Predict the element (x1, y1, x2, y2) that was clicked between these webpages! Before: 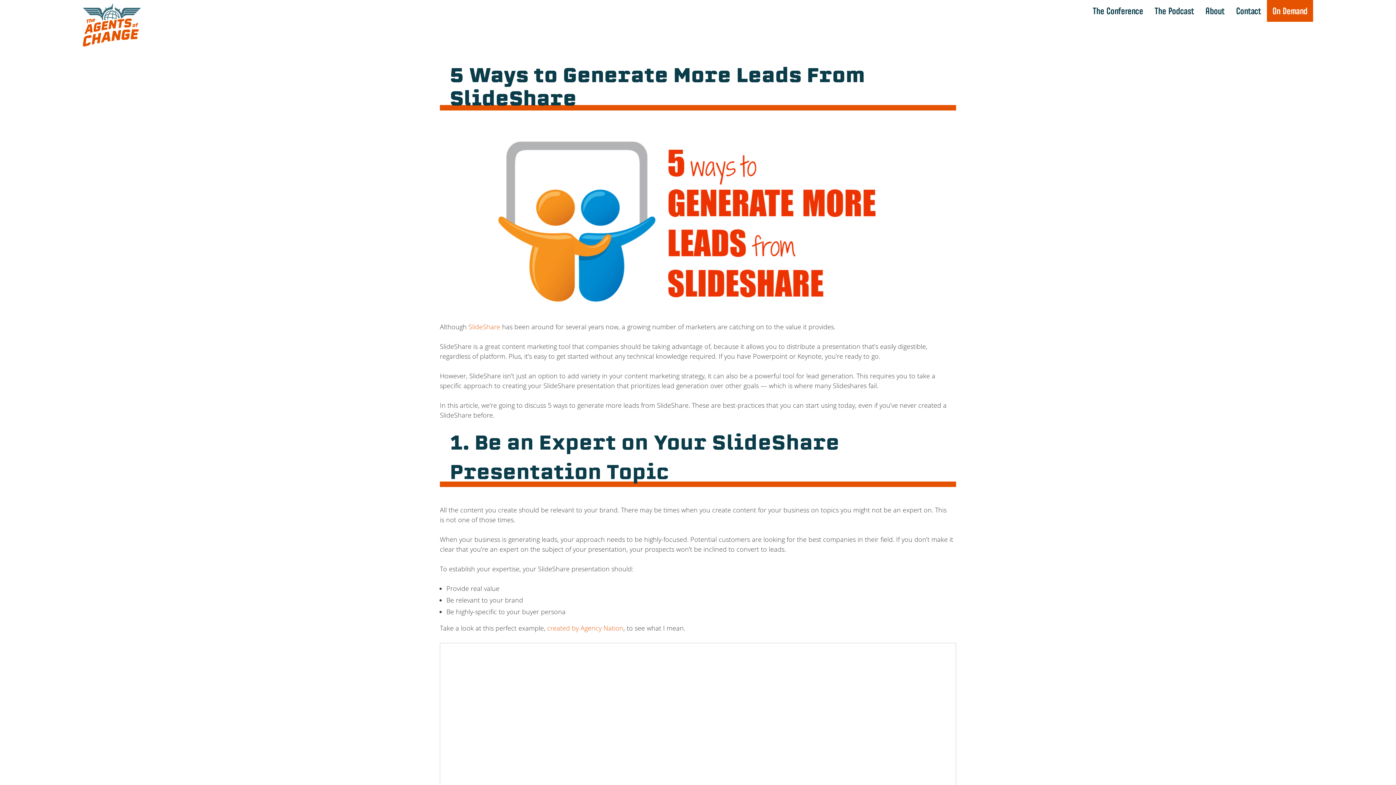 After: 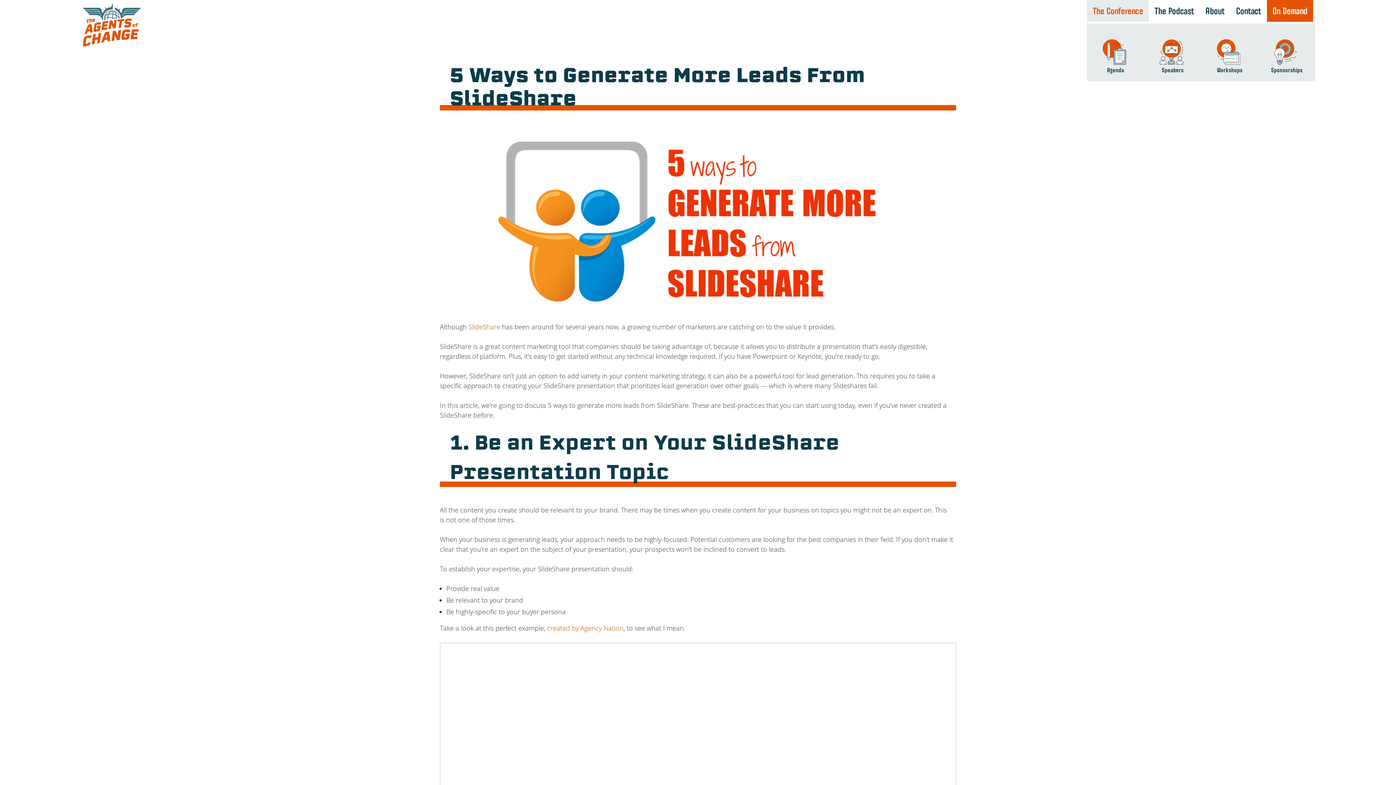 Action: label: The Conference bbox: (1087, 0, 1149, 21)